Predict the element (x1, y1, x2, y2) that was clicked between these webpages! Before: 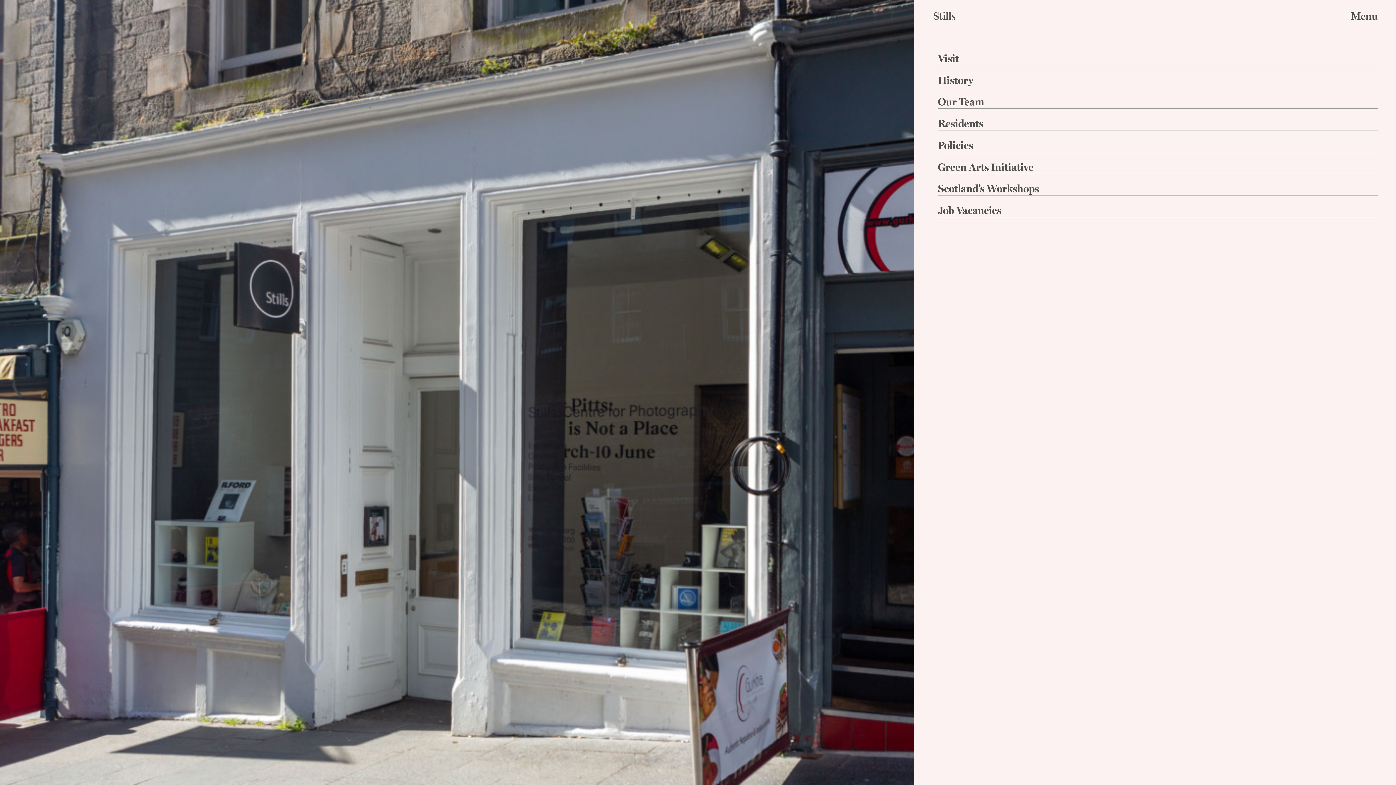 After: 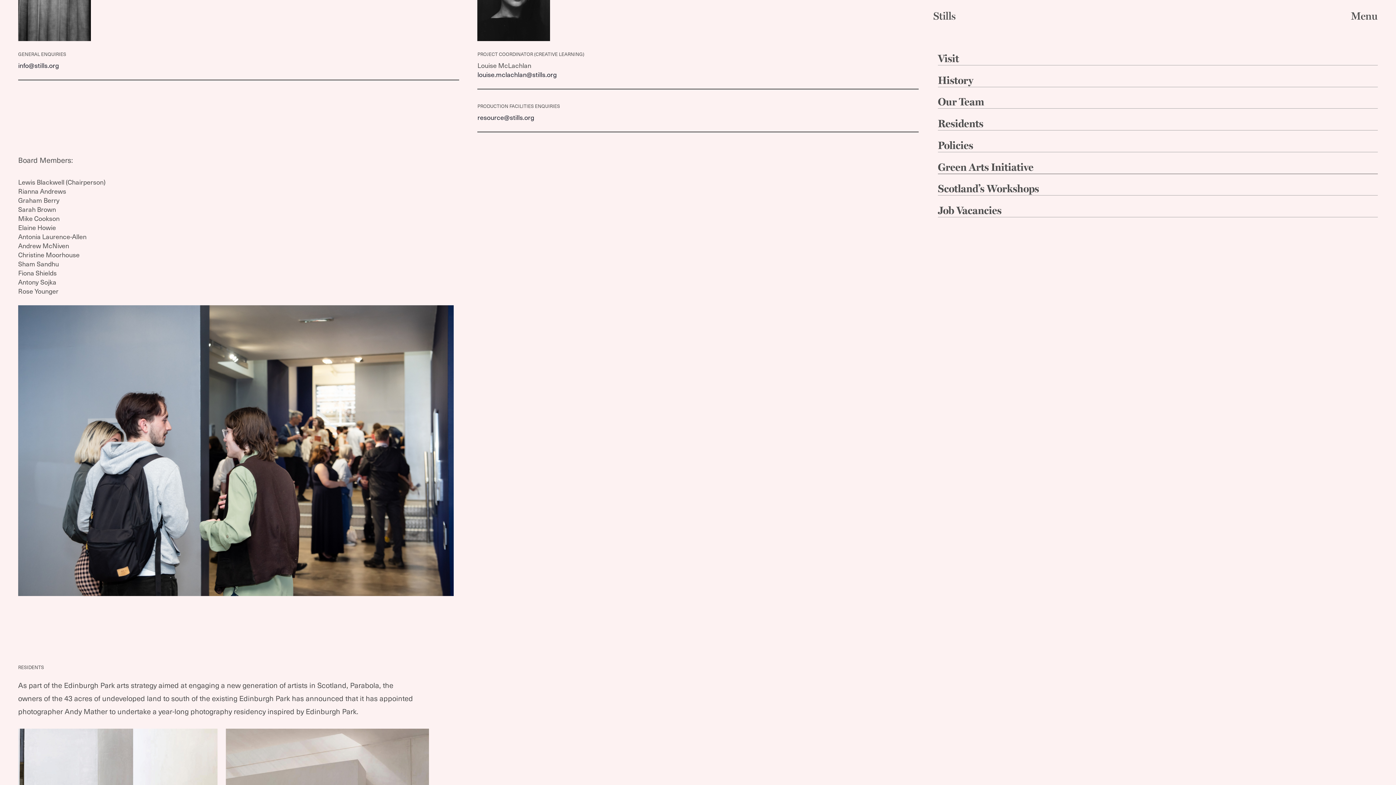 Action: label: Green Arts Initiative bbox: (938, 152, 1378, 174)